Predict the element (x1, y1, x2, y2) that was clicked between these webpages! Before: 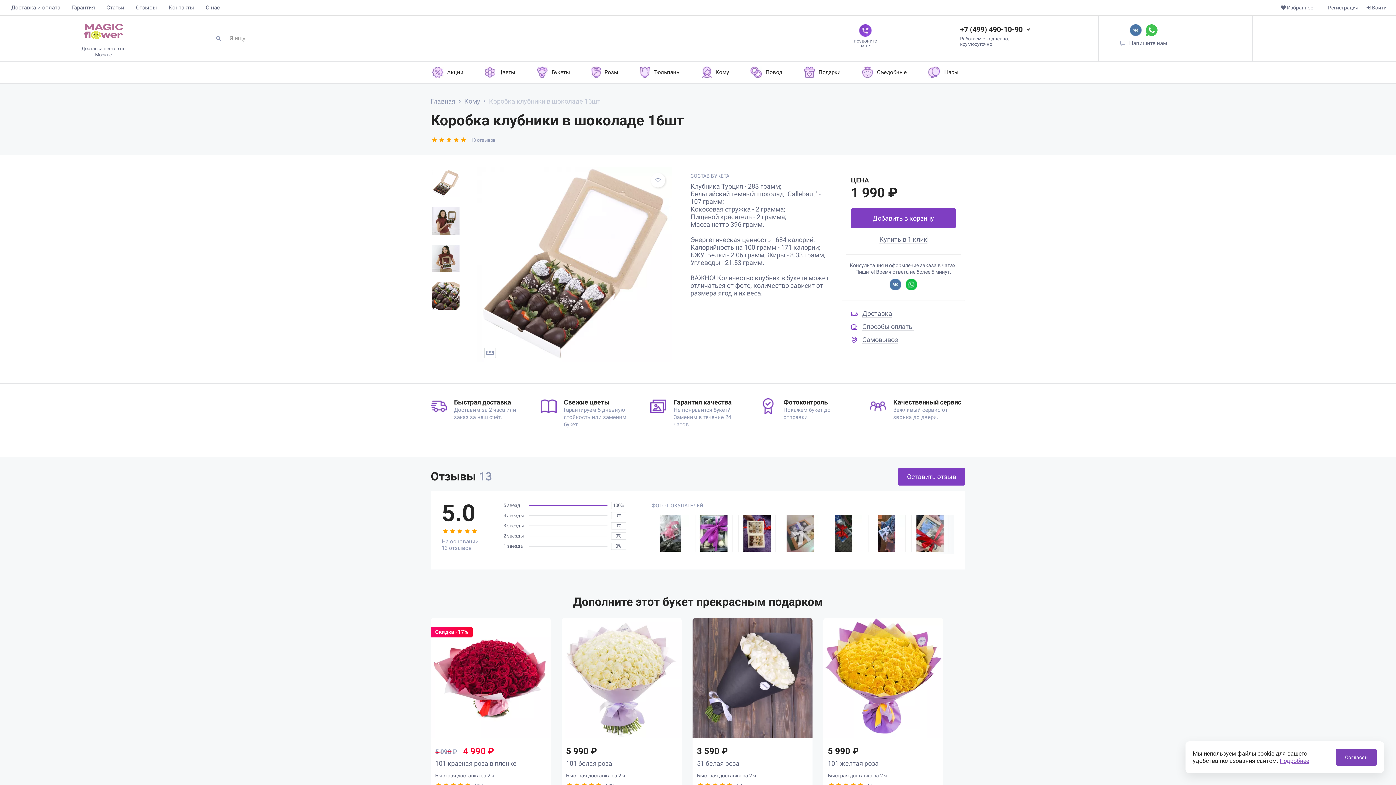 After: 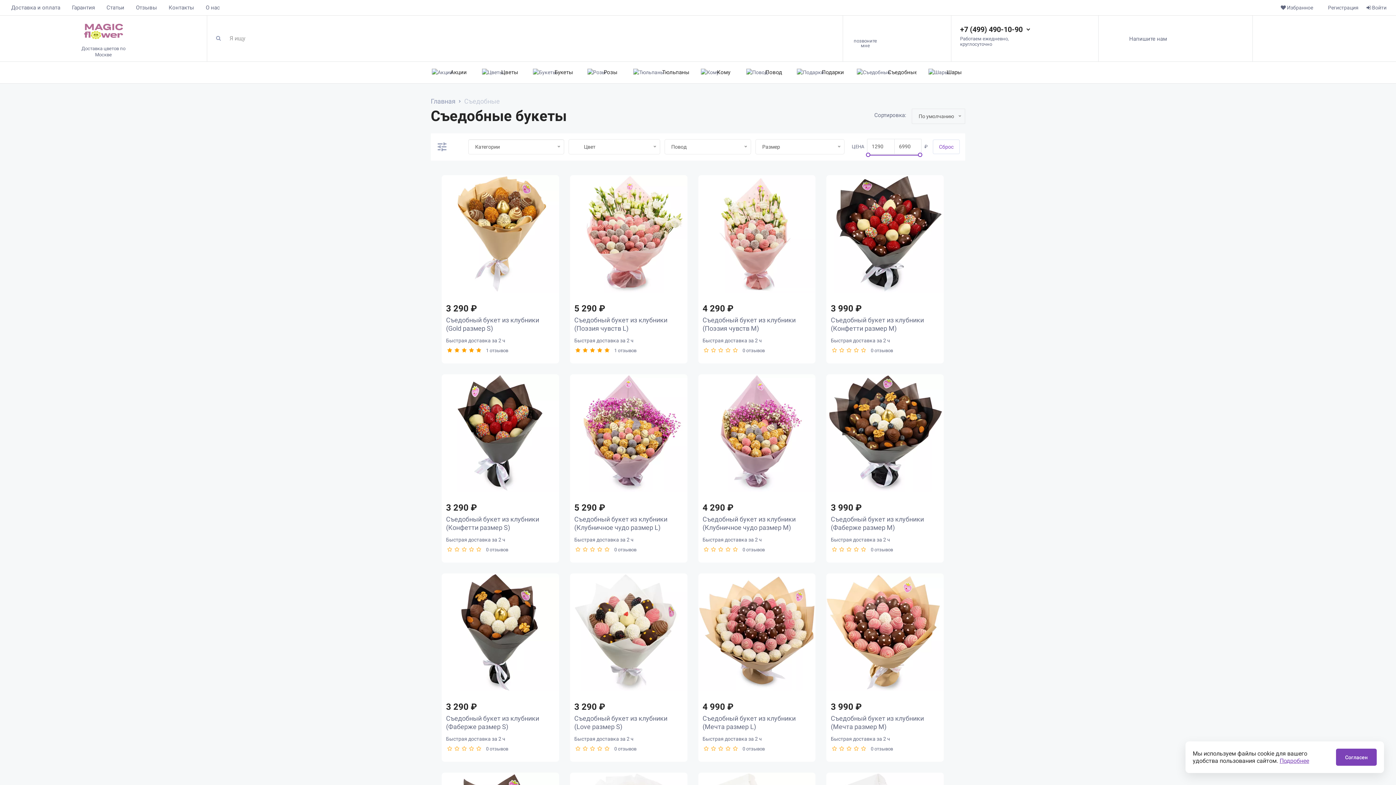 Action: bbox: (855, 61, 913, 83) label: Съедобные